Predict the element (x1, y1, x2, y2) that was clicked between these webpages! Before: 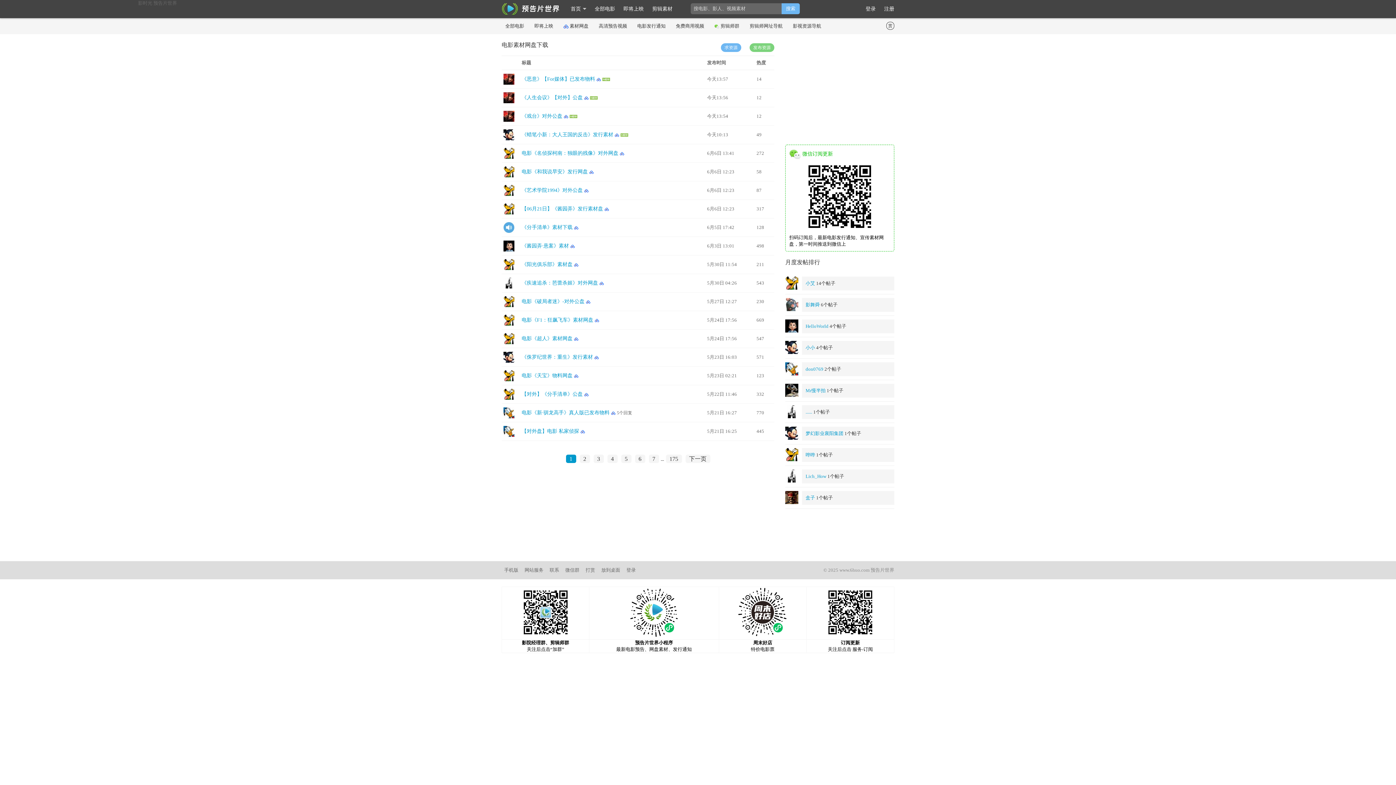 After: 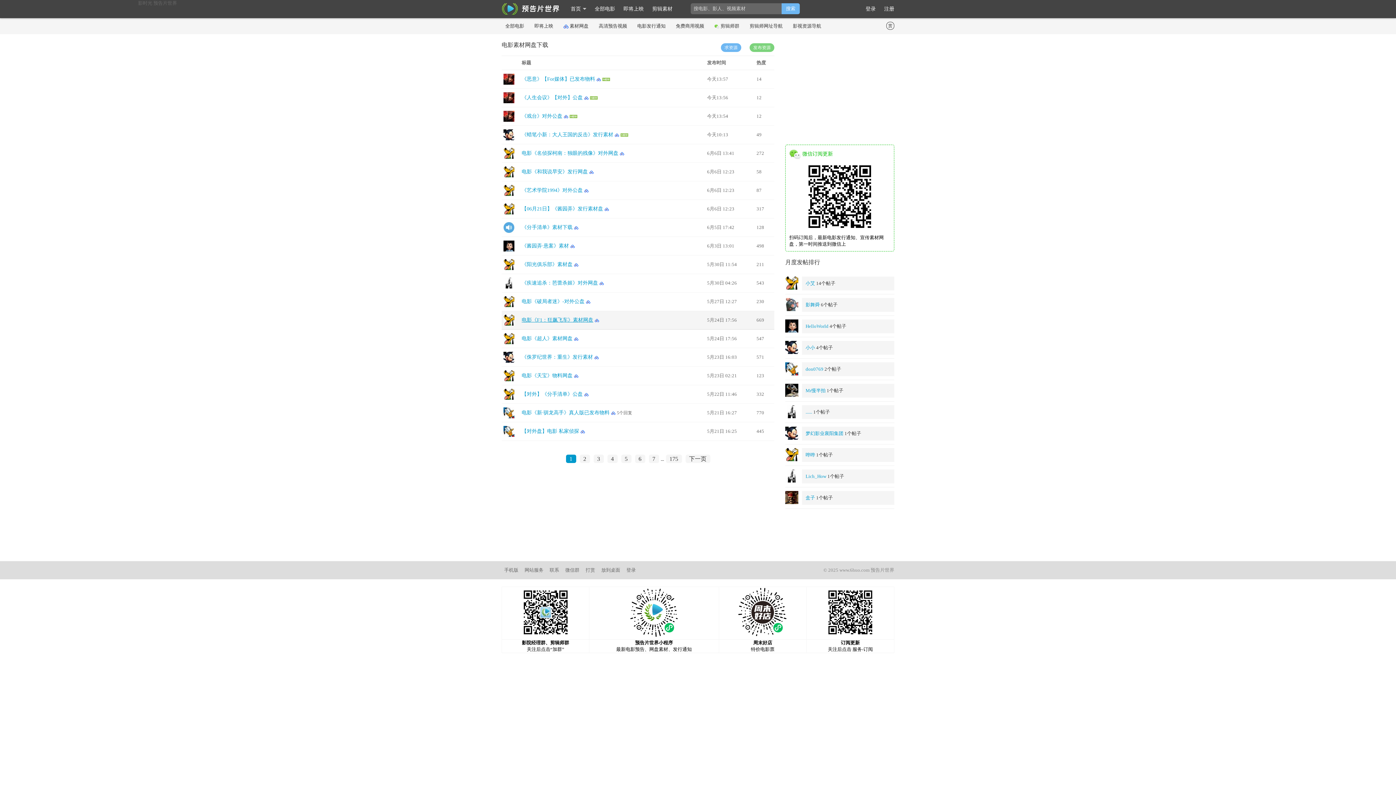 Action: bbox: (521, 317, 593, 322) label: 电影《F1：狂飙飞车》素材网盘